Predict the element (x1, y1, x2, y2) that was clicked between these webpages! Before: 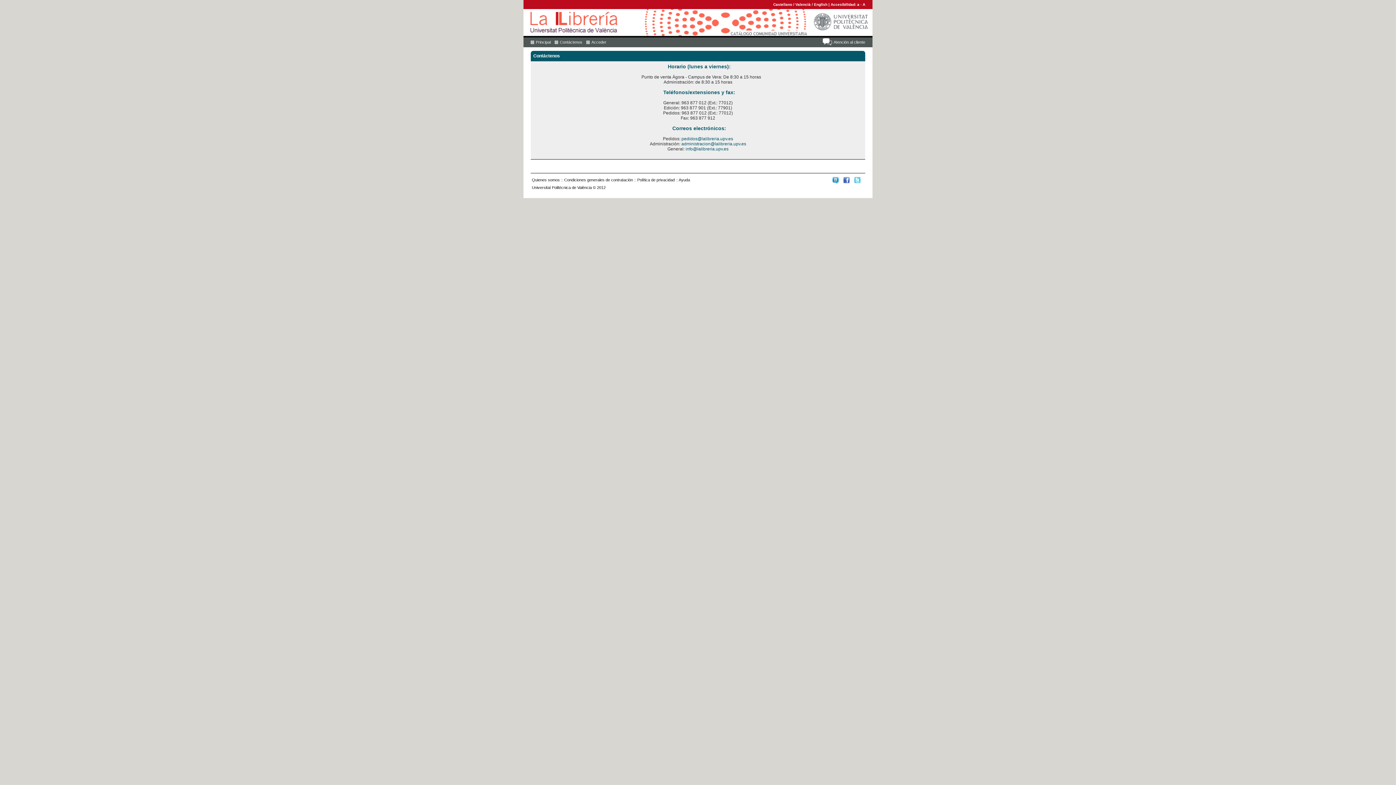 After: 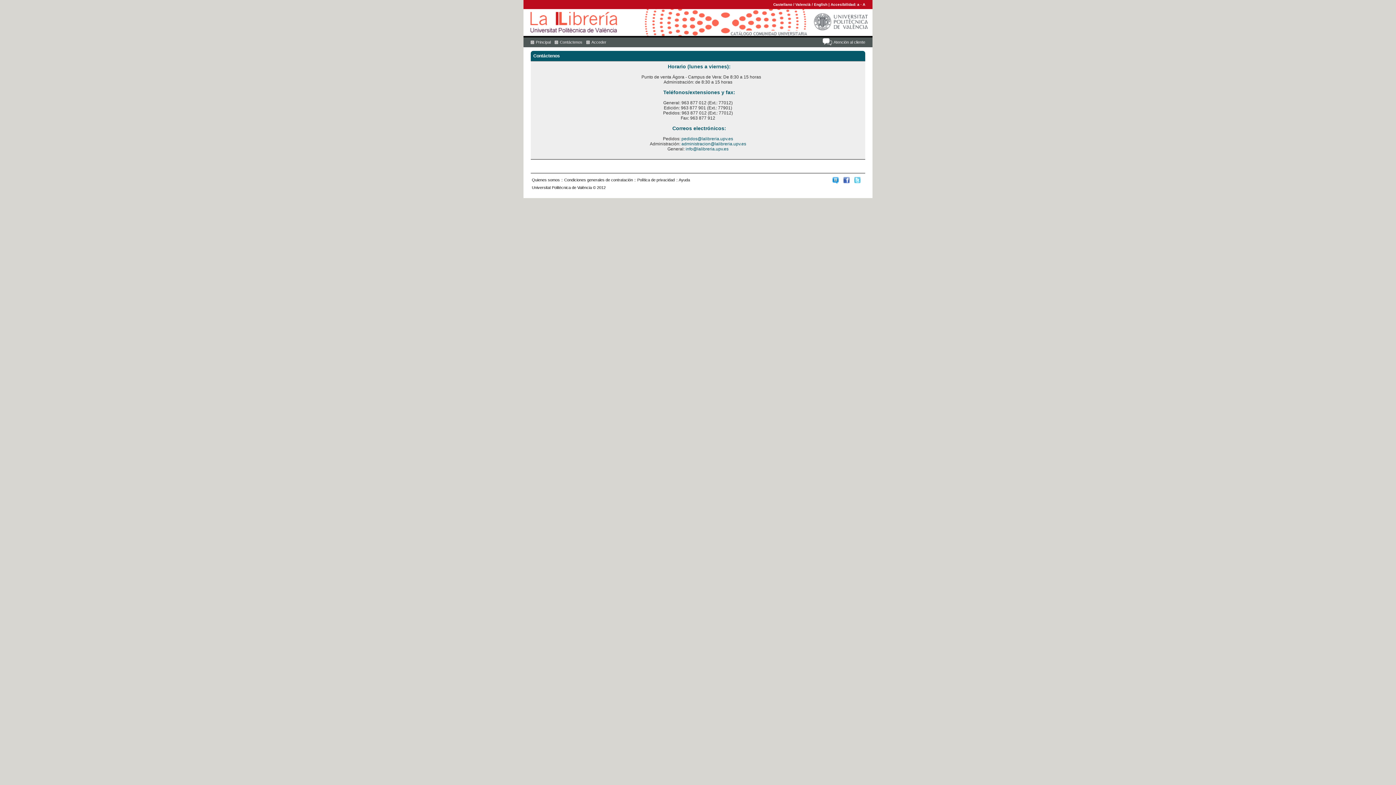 Action: bbox: (681, 141, 746, 146) label: administracion@lalibreria.upv.es